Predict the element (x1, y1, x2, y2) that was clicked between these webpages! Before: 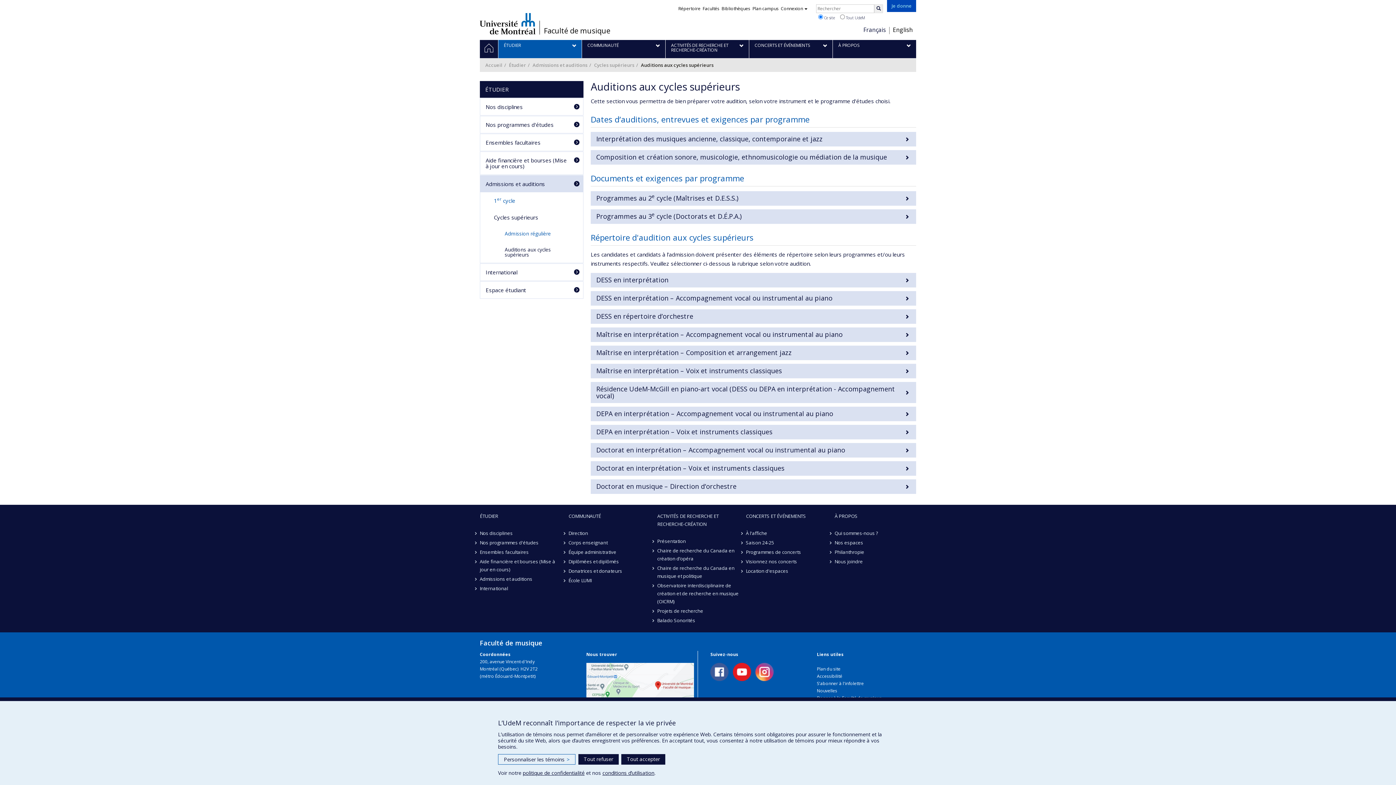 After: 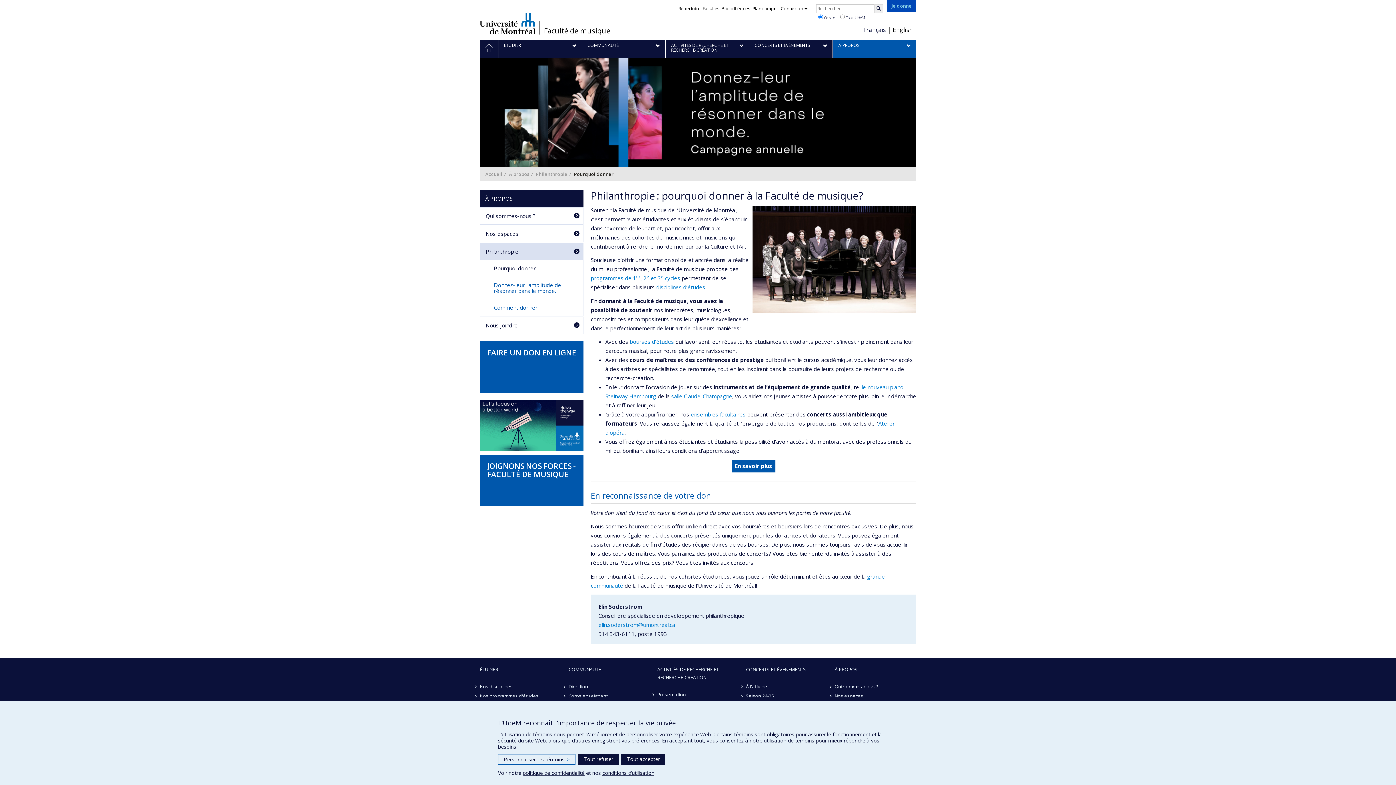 Action: bbox: (834, 547, 916, 556) label: Philanthropie